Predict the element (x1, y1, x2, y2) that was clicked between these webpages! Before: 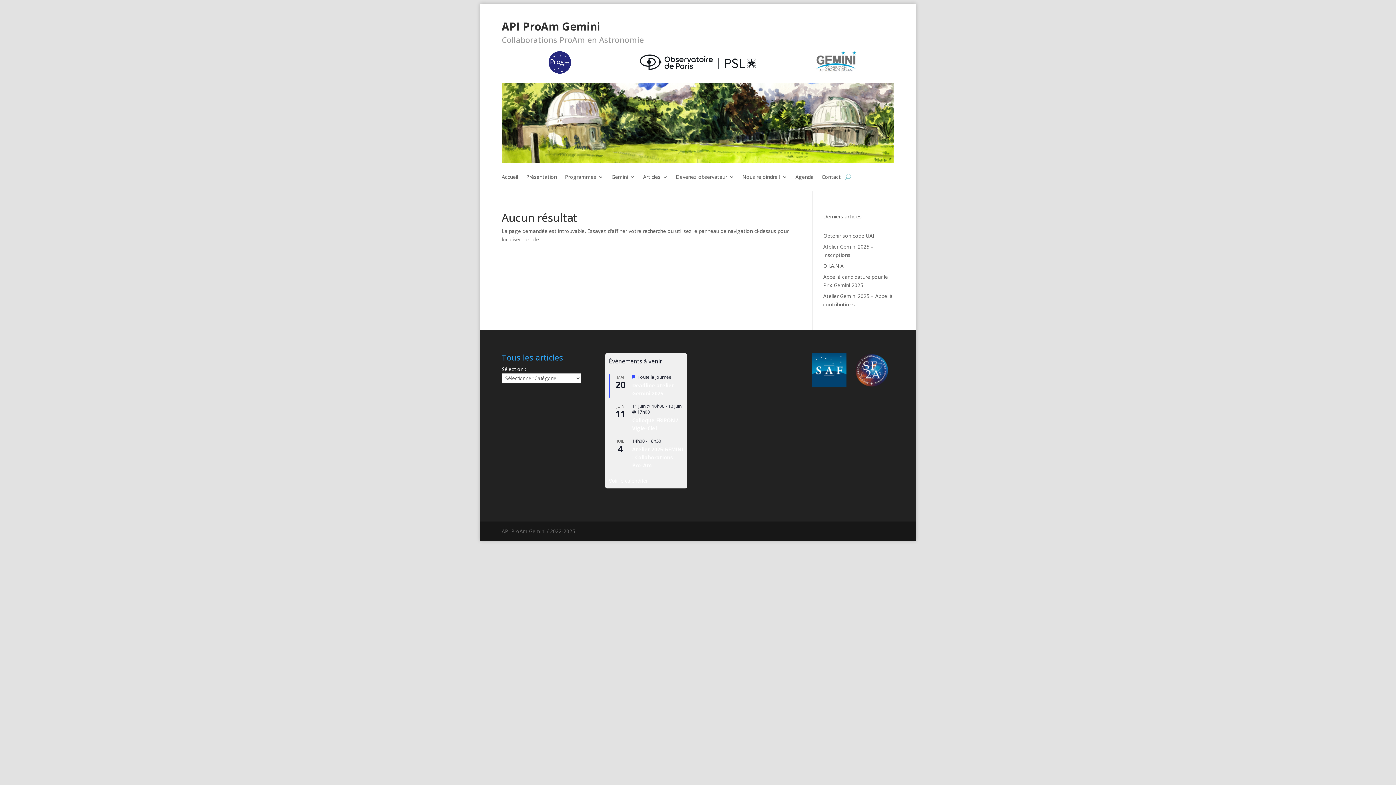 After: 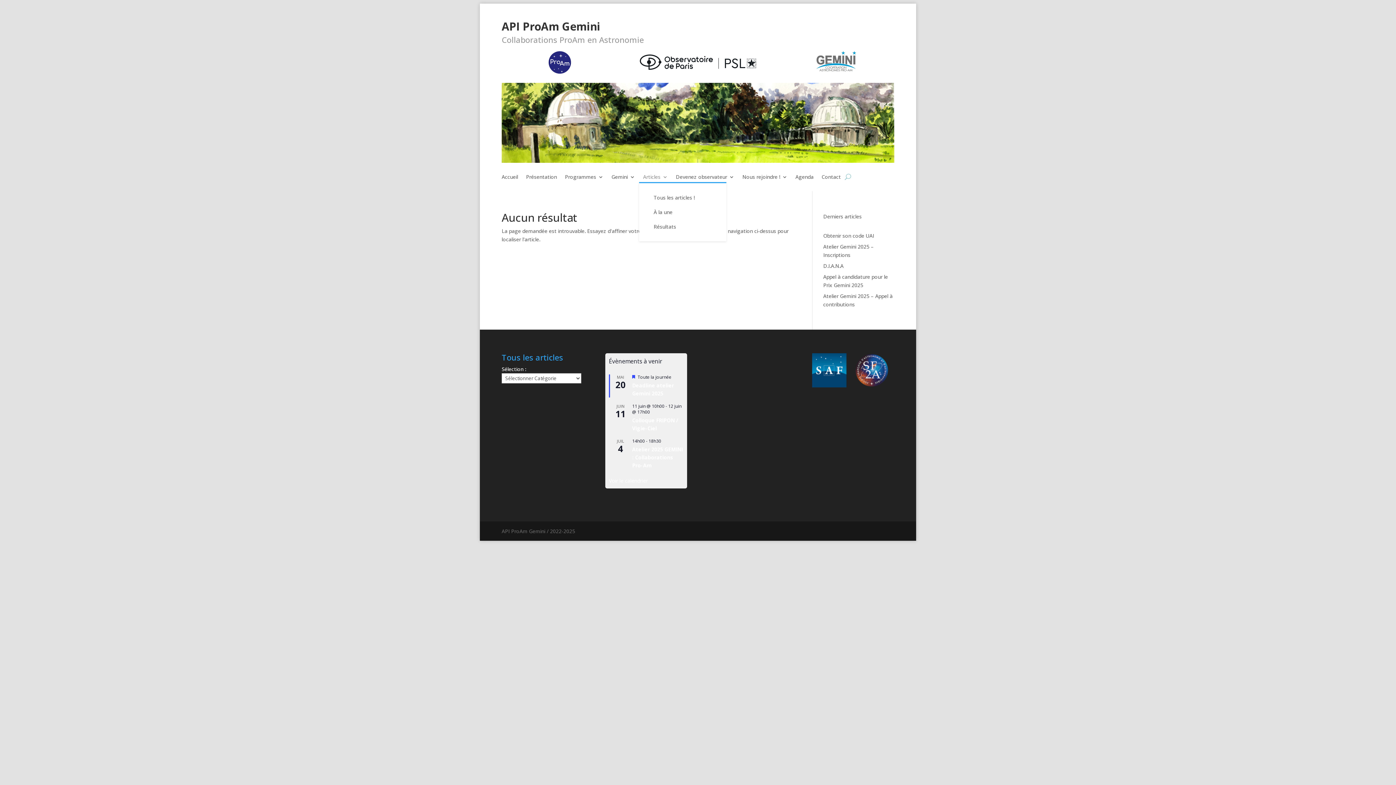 Action: label: Articles bbox: (643, 174, 668, 182)